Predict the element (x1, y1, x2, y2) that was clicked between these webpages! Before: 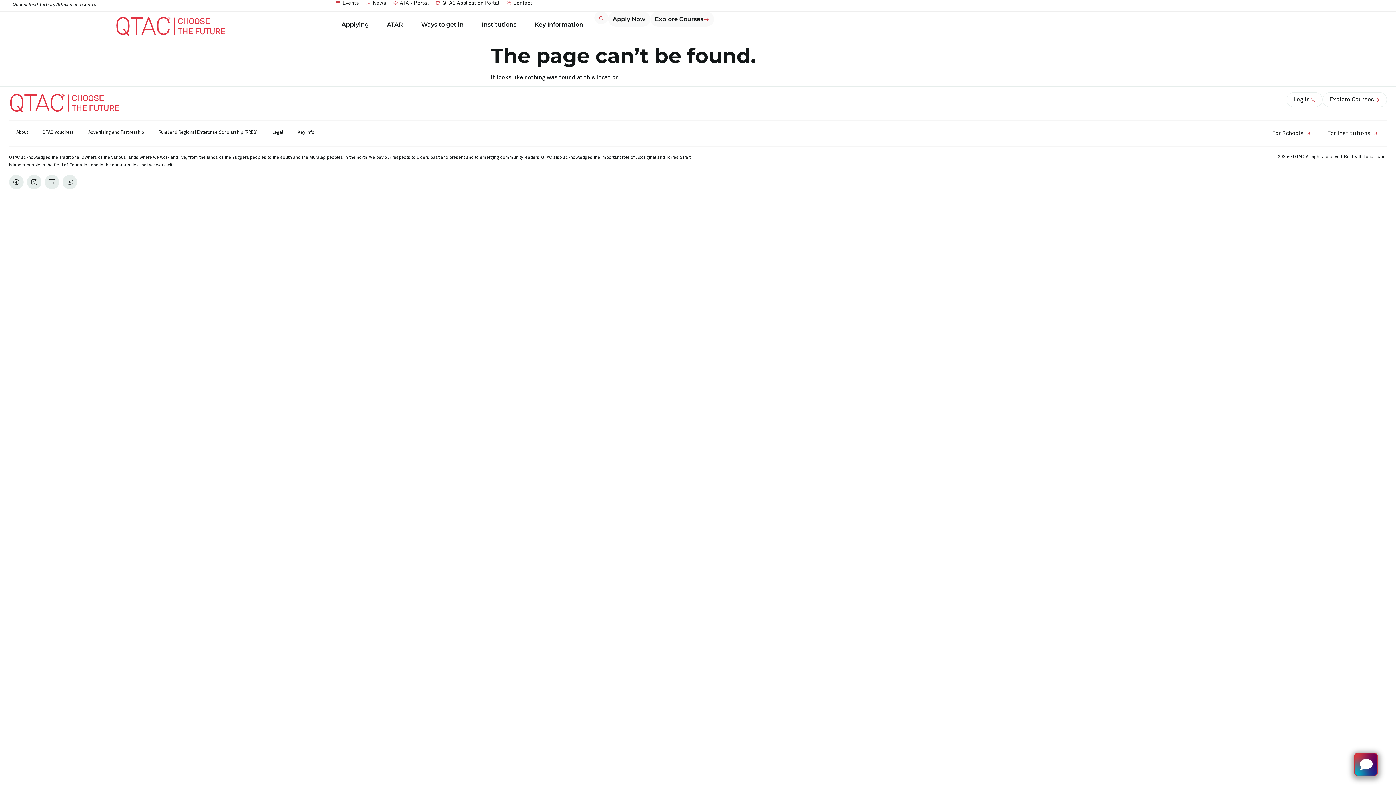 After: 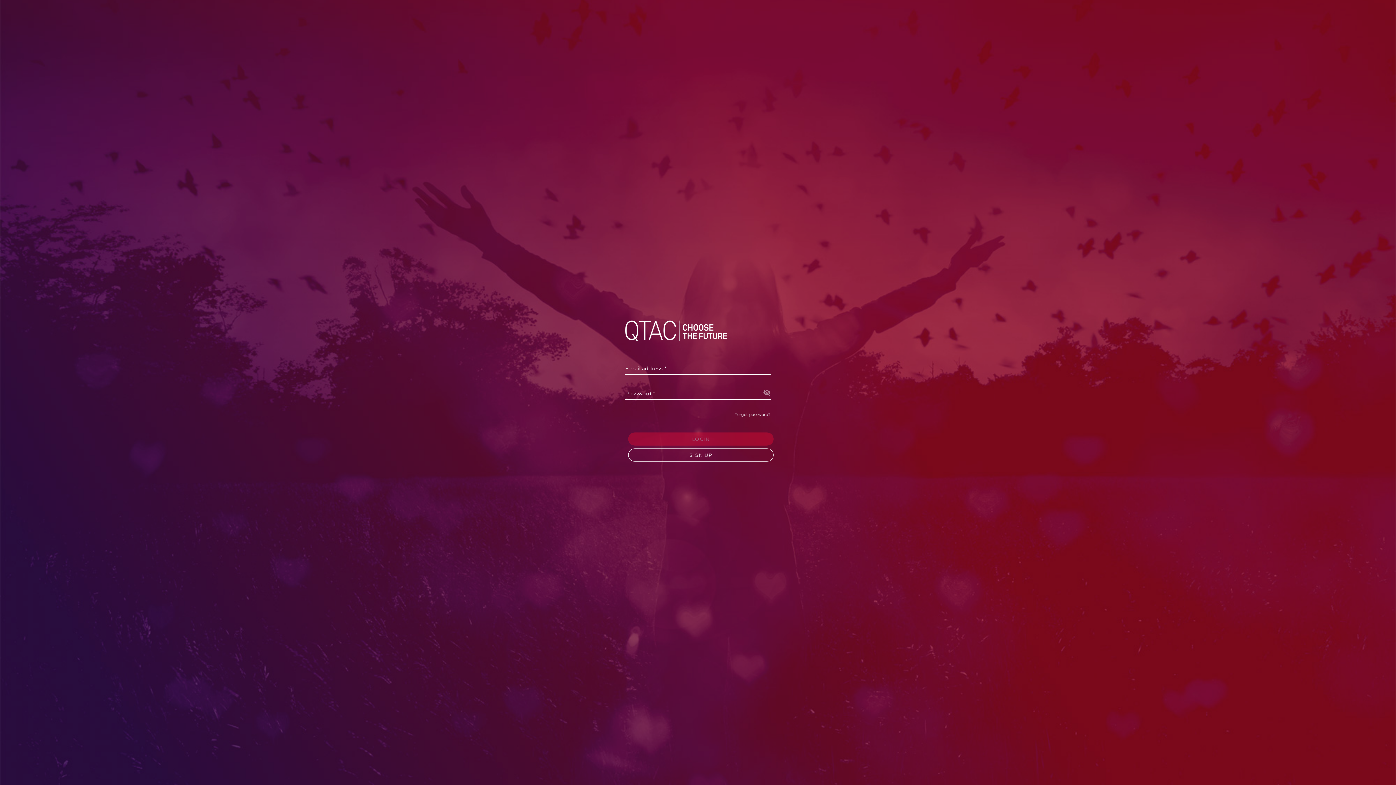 Action: label: Log in bbox: (1286, 92, 1322, 107)